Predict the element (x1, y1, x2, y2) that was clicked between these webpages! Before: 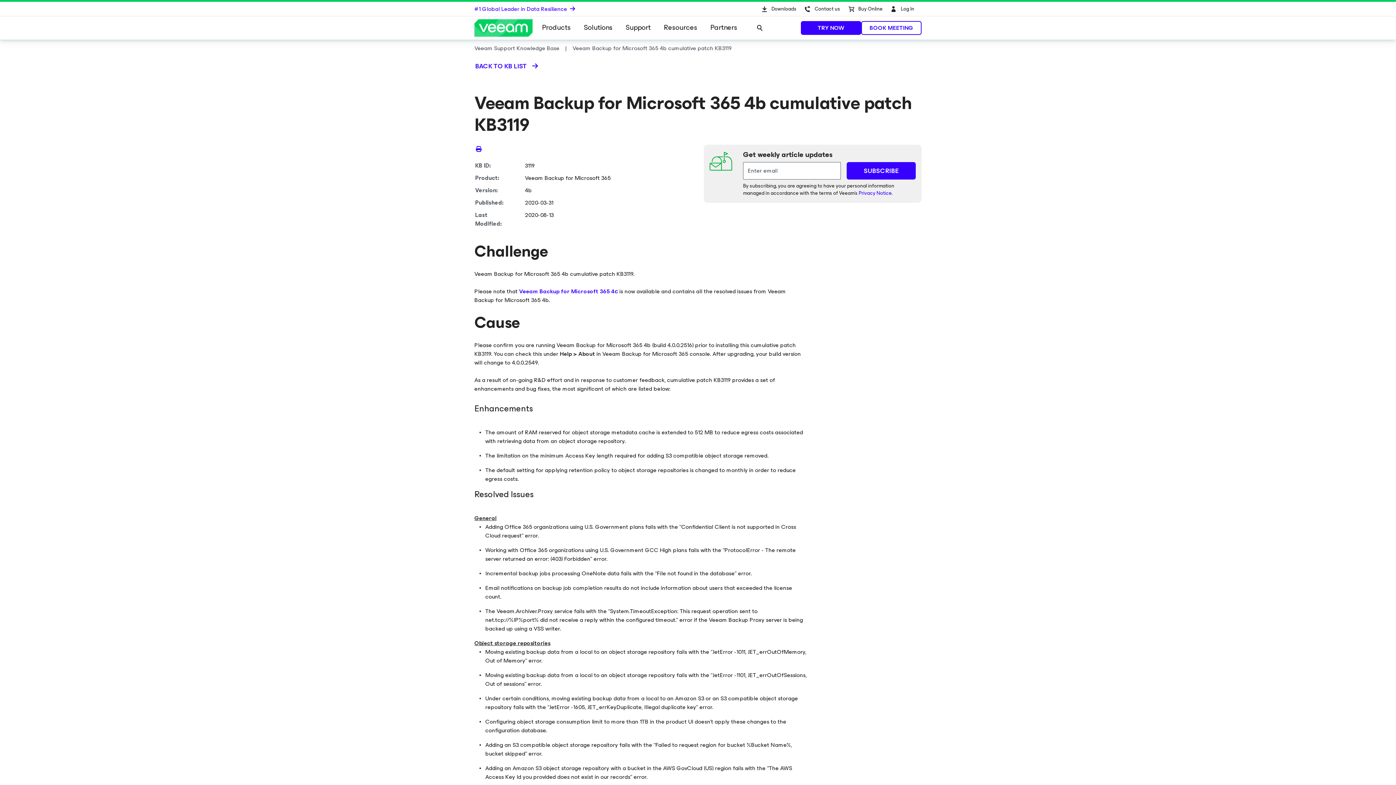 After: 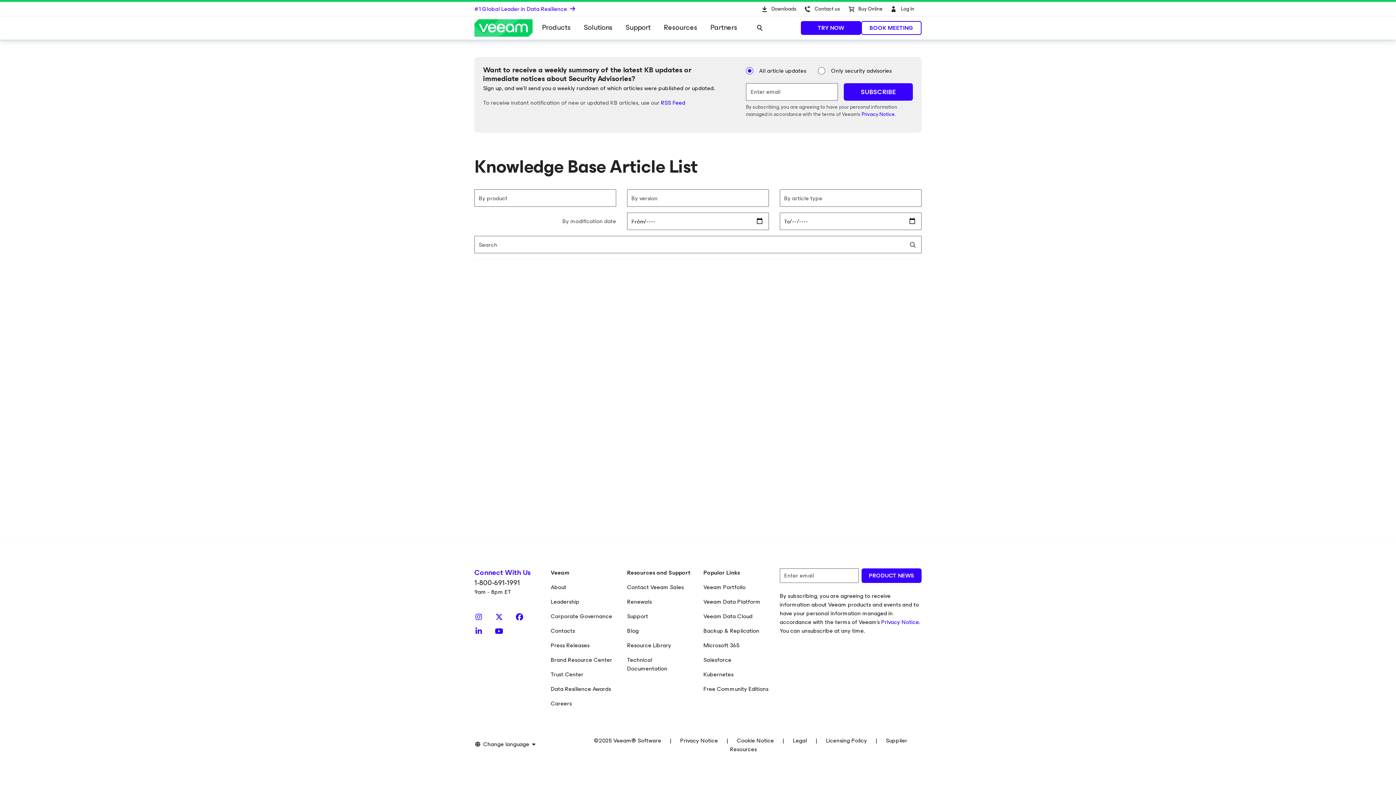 Action: label: Veeam Support Knowledge Base  bbox: (474, 43, 561, 53)